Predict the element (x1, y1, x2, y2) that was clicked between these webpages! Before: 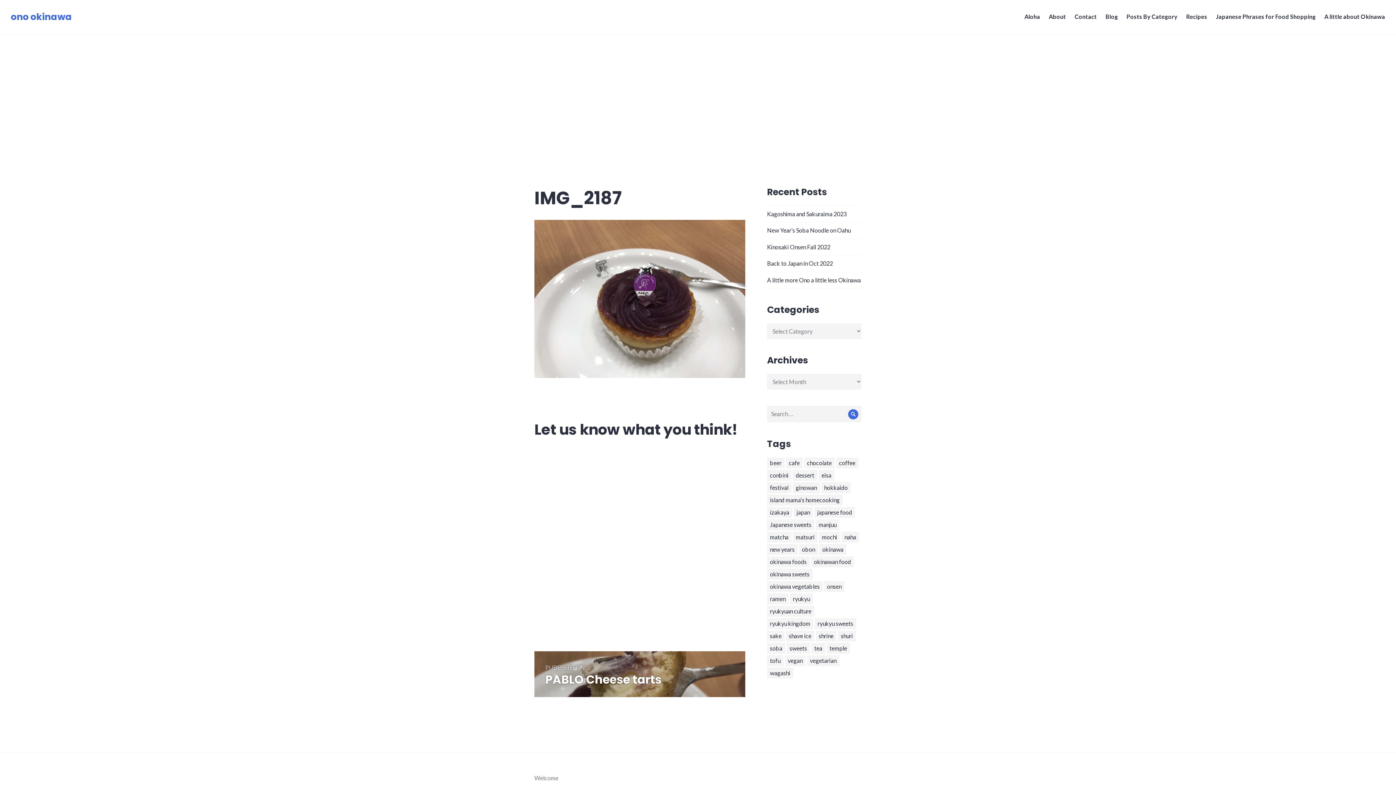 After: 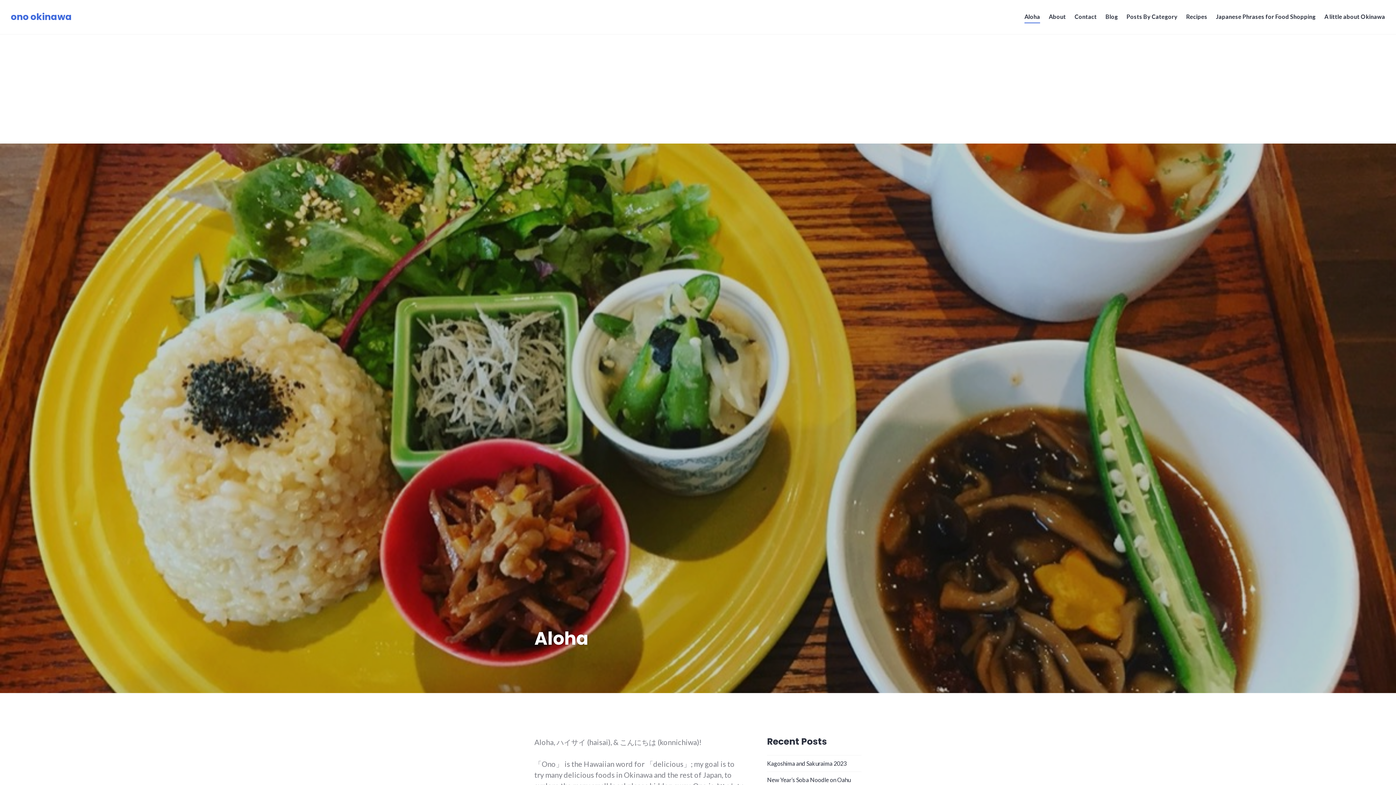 Action: bbox: (10, 10, 72, 23) label: ono okinawa